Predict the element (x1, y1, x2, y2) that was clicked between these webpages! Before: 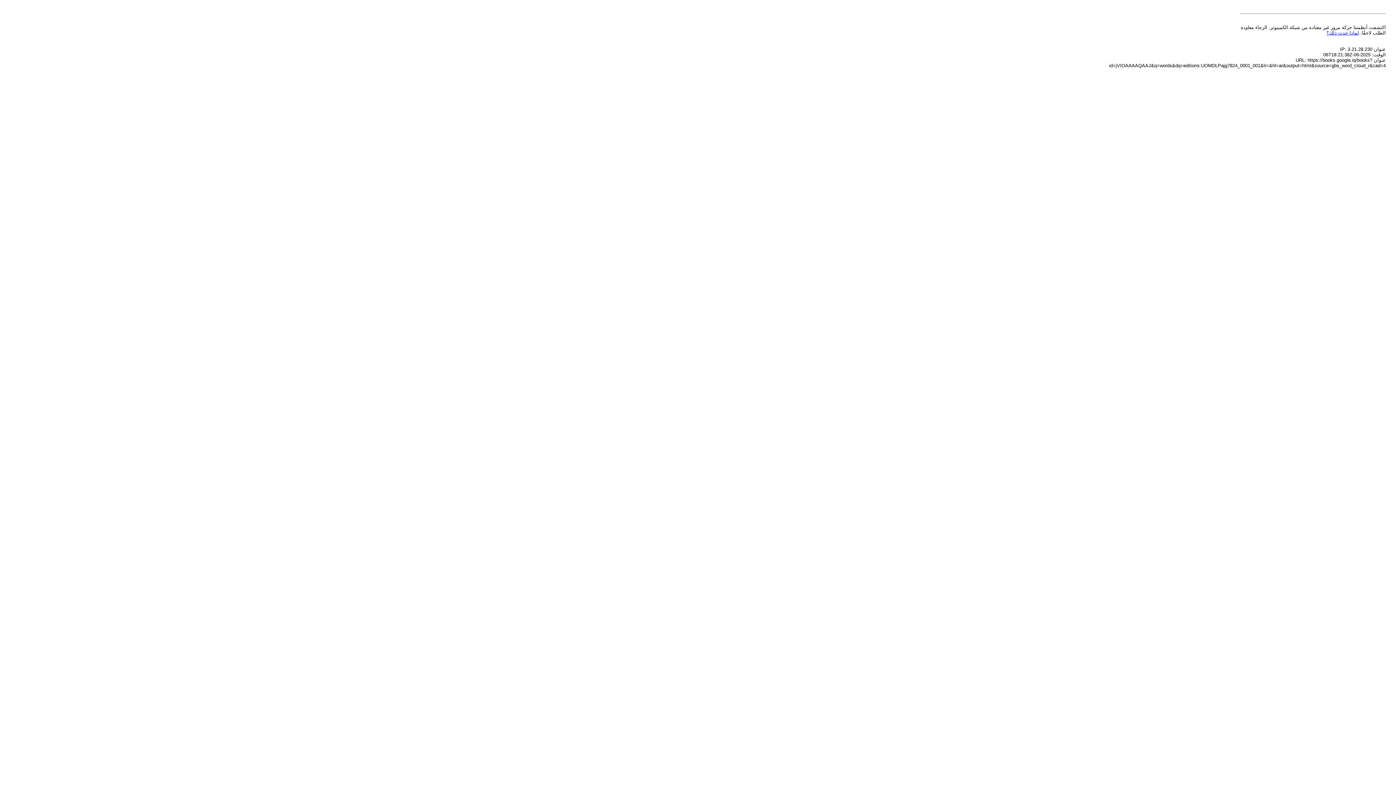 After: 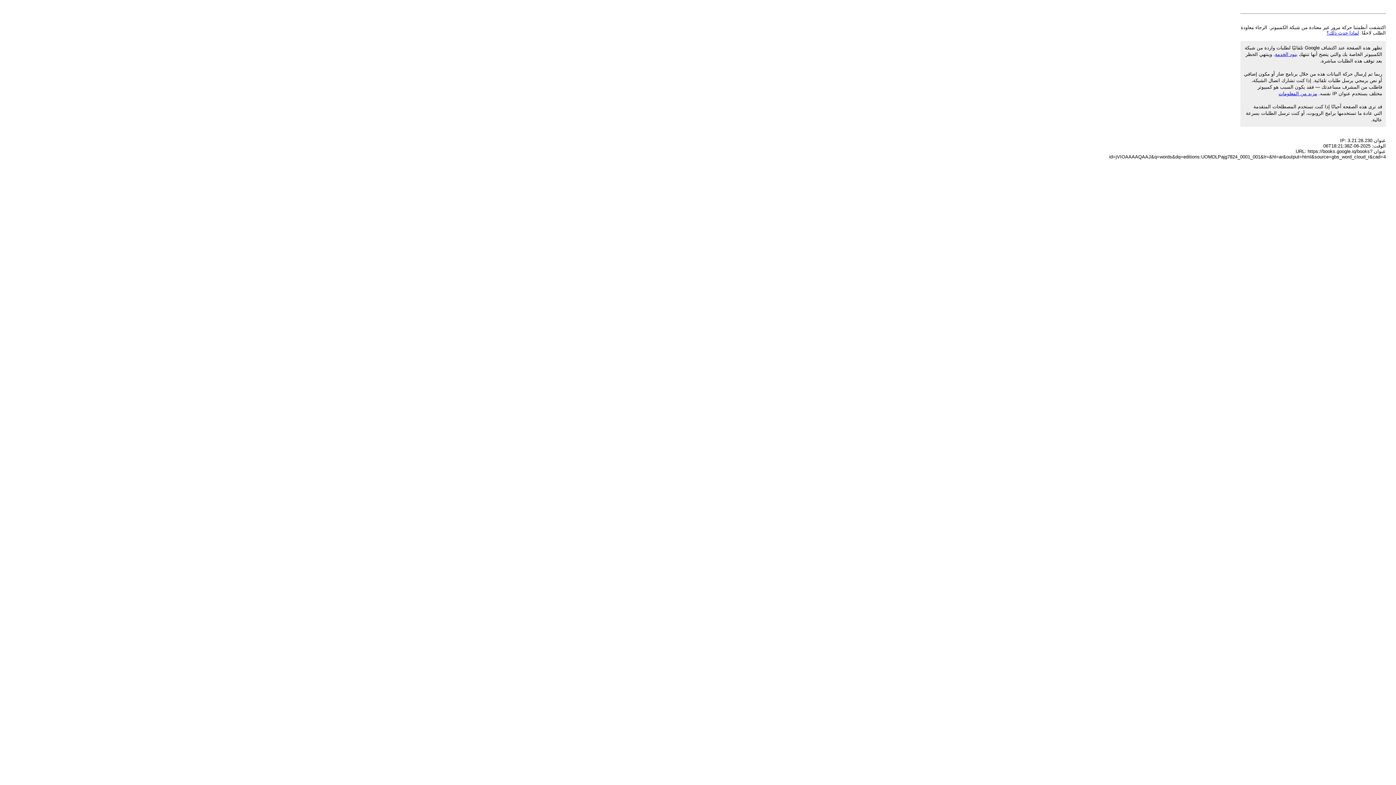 Action: label: لماذا حدث ذلك؟ bbox: (1326, 30, 1359, 35)